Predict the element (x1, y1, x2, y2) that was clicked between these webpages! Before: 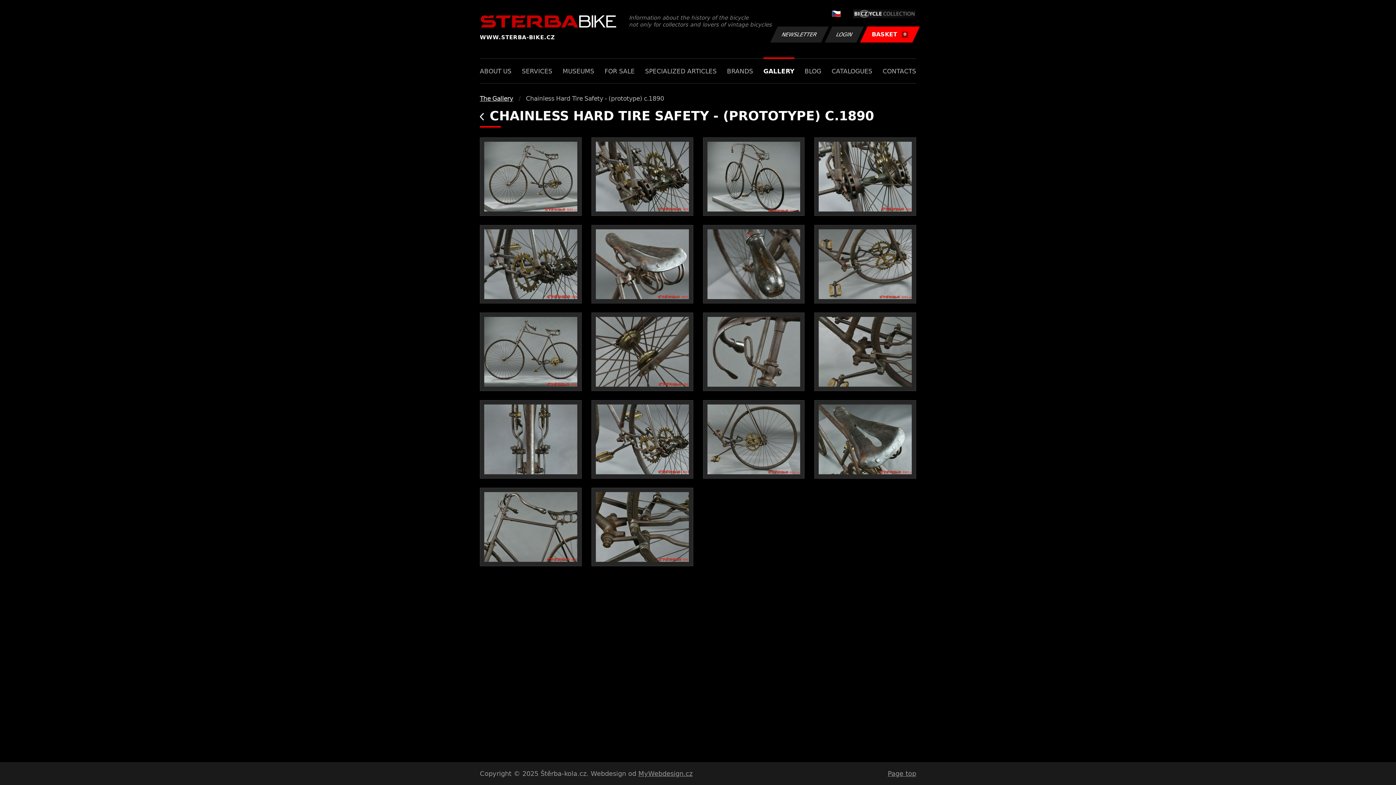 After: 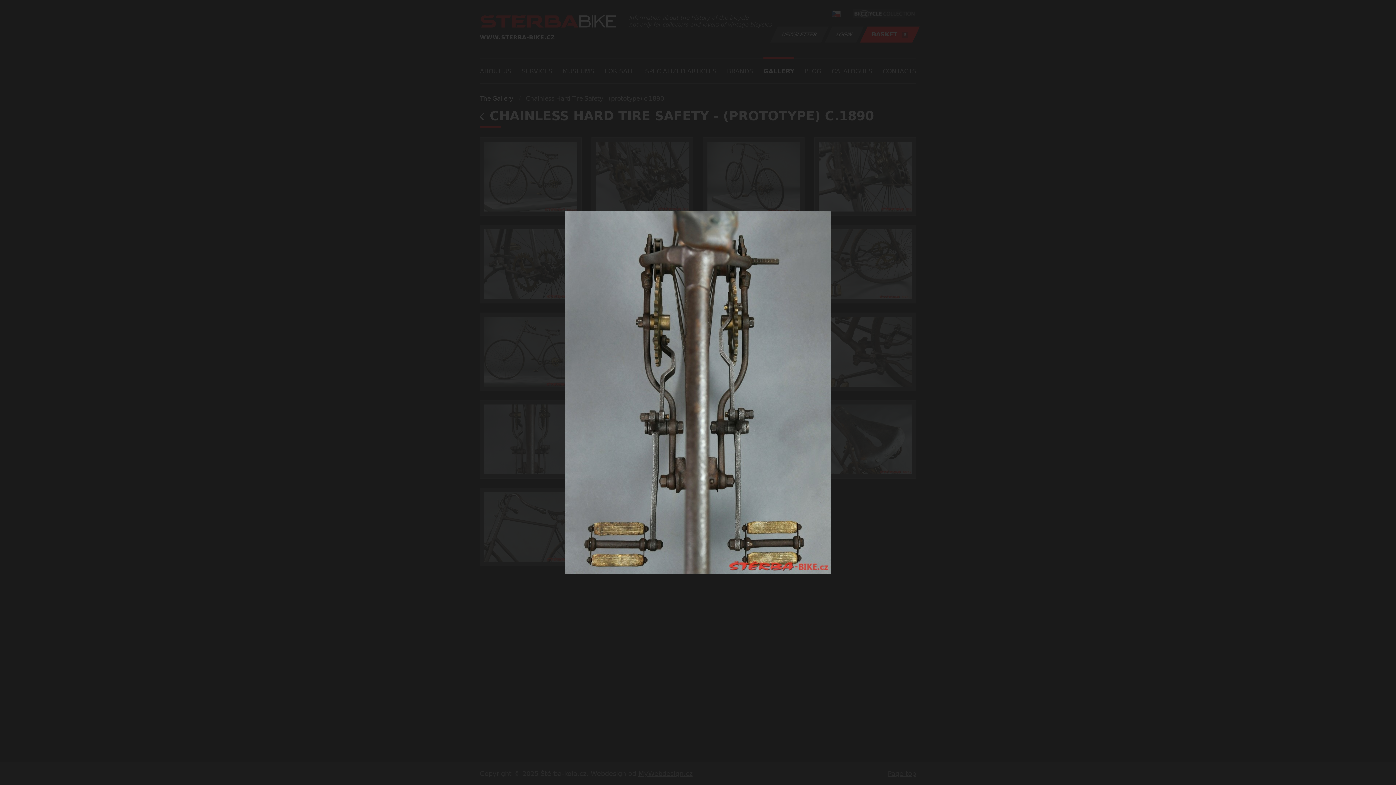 Action: bbox: (484, 404, 577, 474)